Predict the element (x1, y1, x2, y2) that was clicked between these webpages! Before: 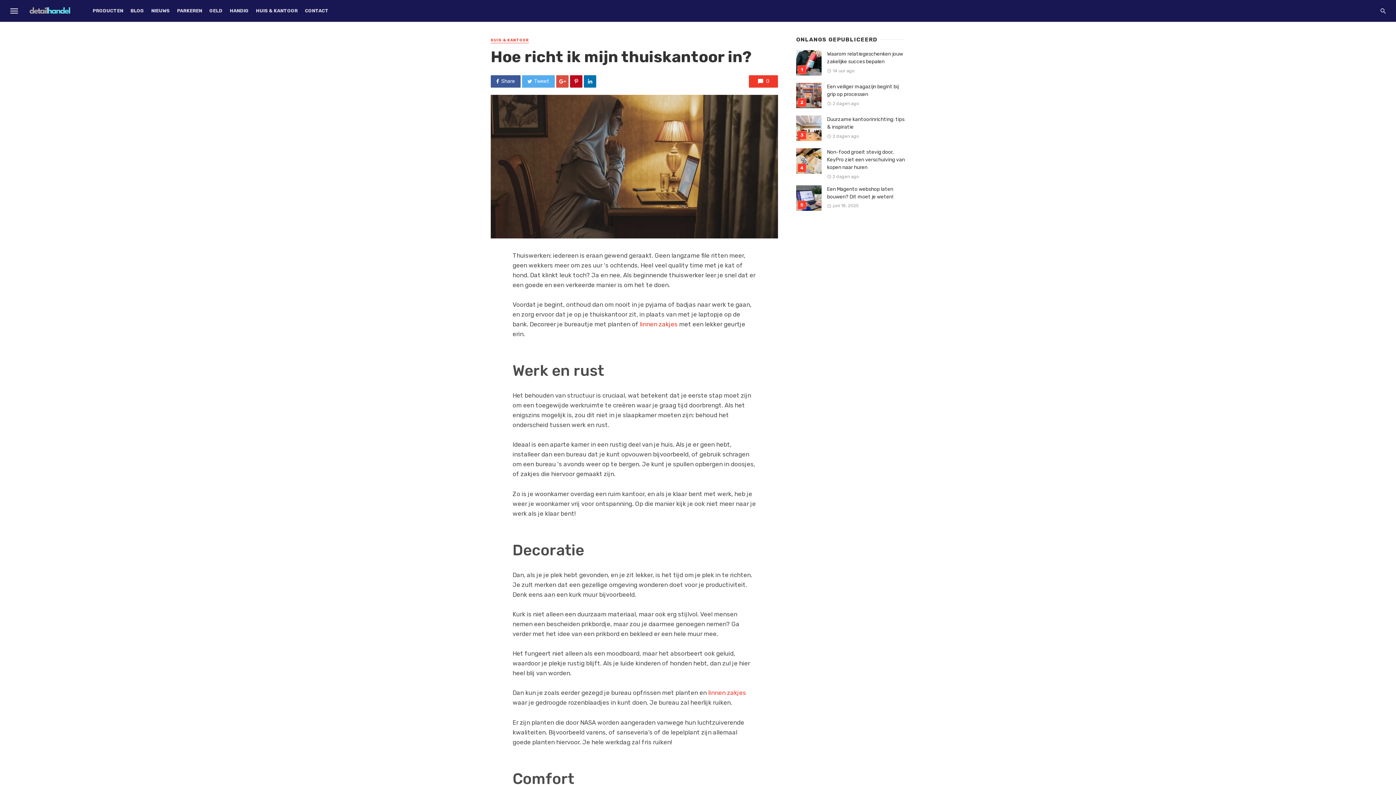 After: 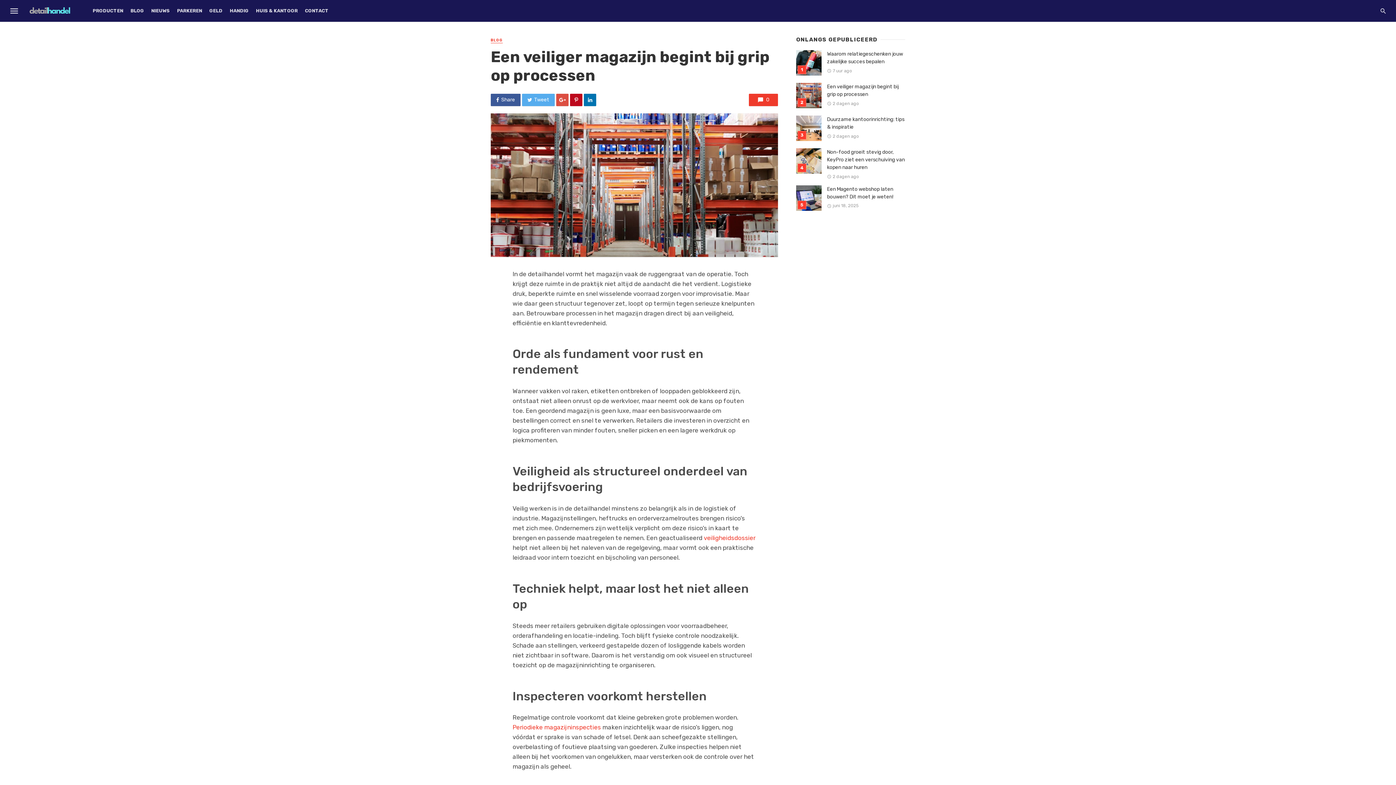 Action: bbox: (796, 82, 821, 108)